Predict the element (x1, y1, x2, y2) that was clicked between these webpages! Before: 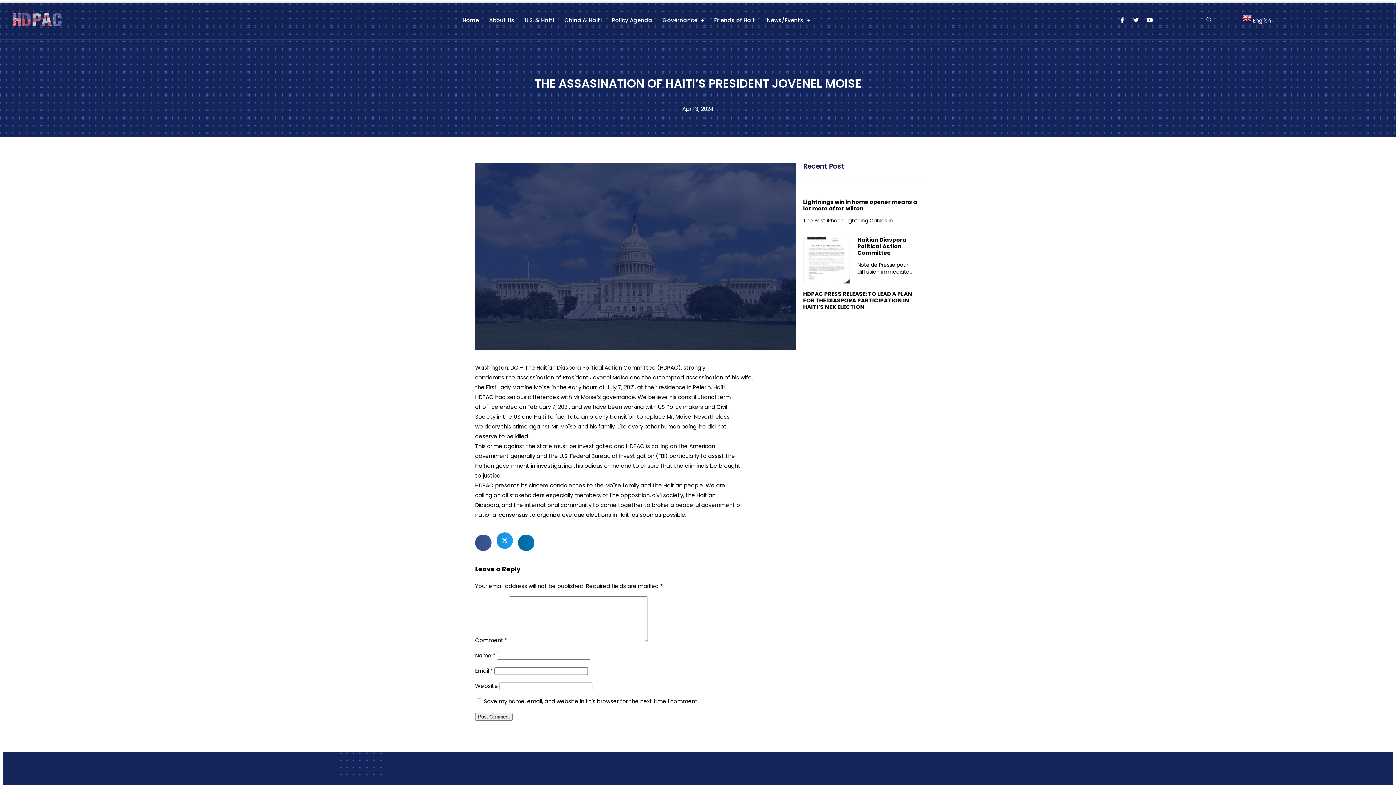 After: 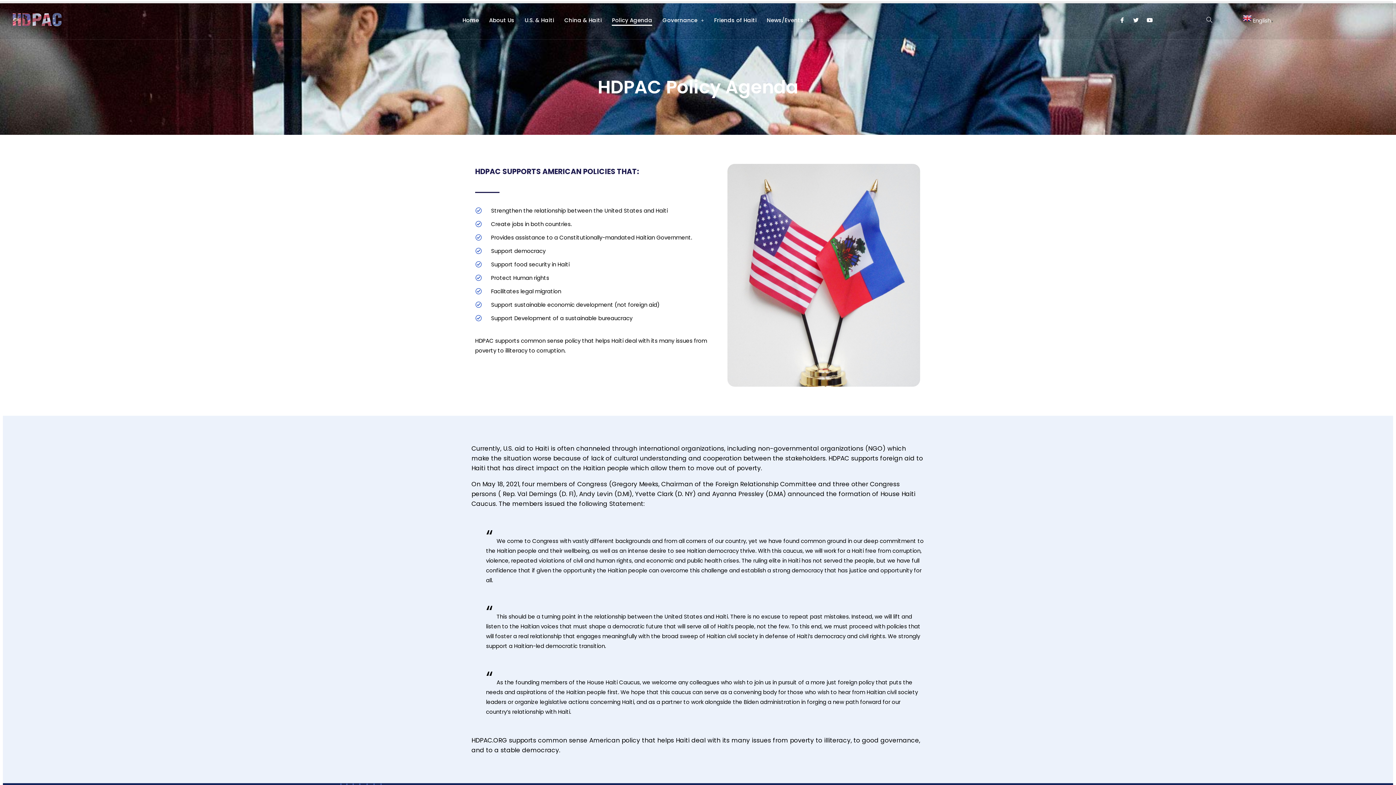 Action: label: Policy Agenda bbox: (612, 14, 652, 25)